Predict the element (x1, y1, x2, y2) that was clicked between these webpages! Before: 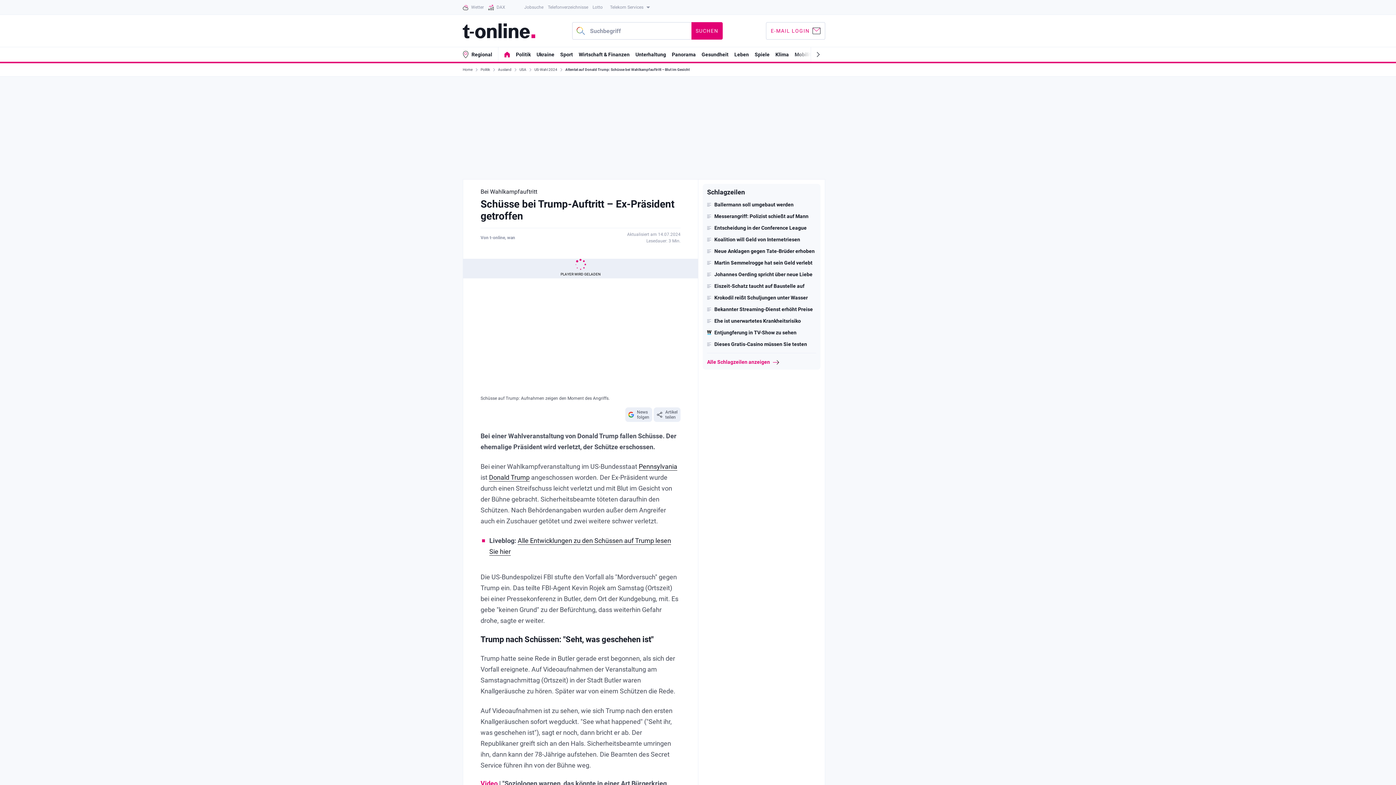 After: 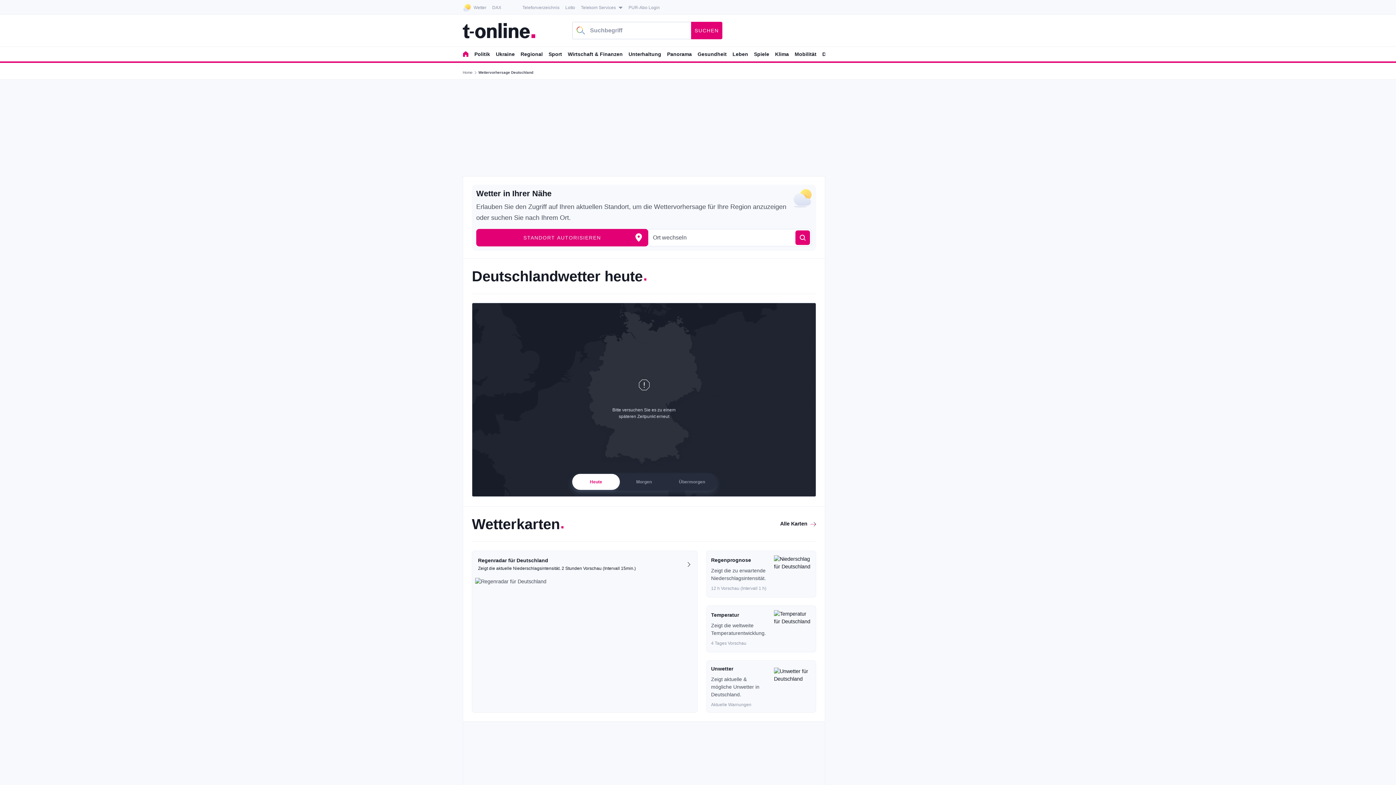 Action: label: Wetter bbox: (462, 0, 484, 14)